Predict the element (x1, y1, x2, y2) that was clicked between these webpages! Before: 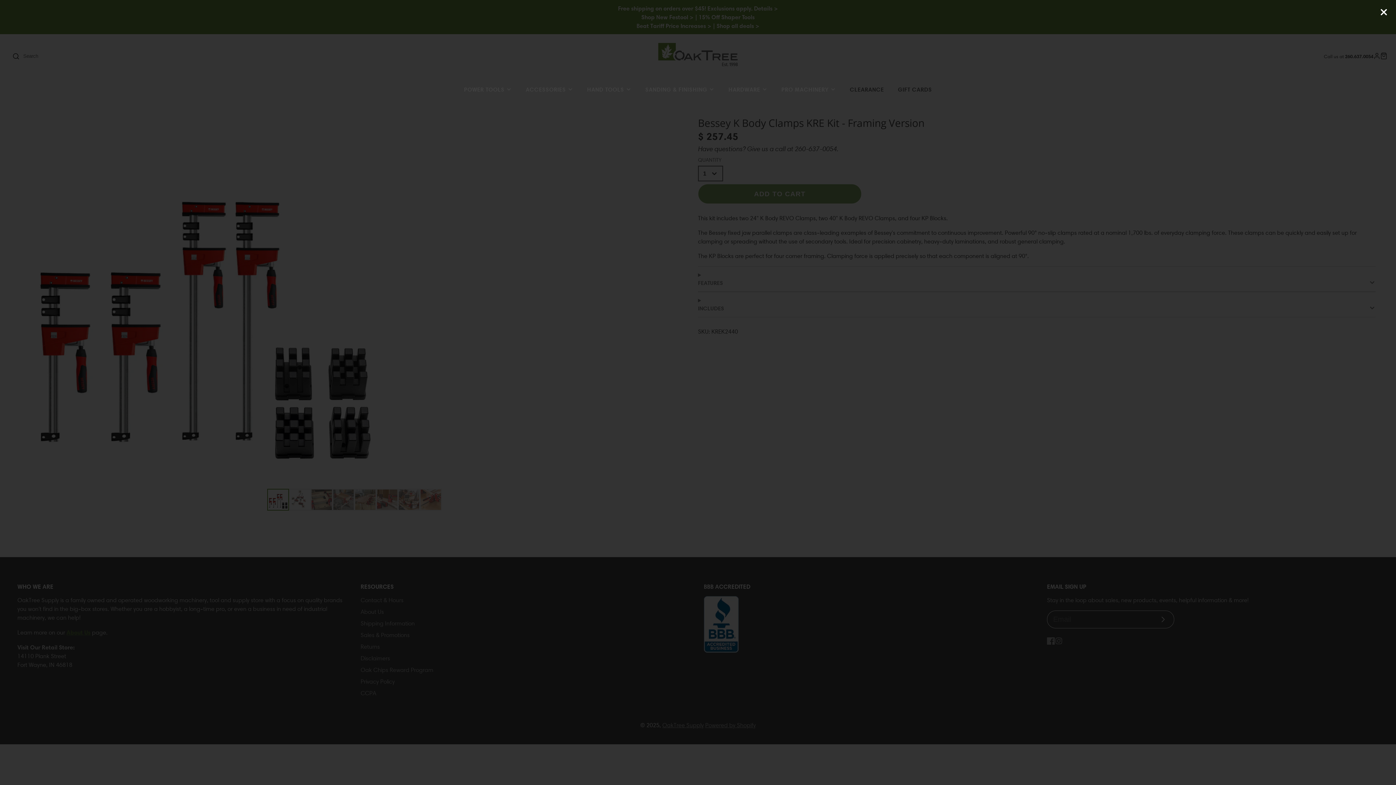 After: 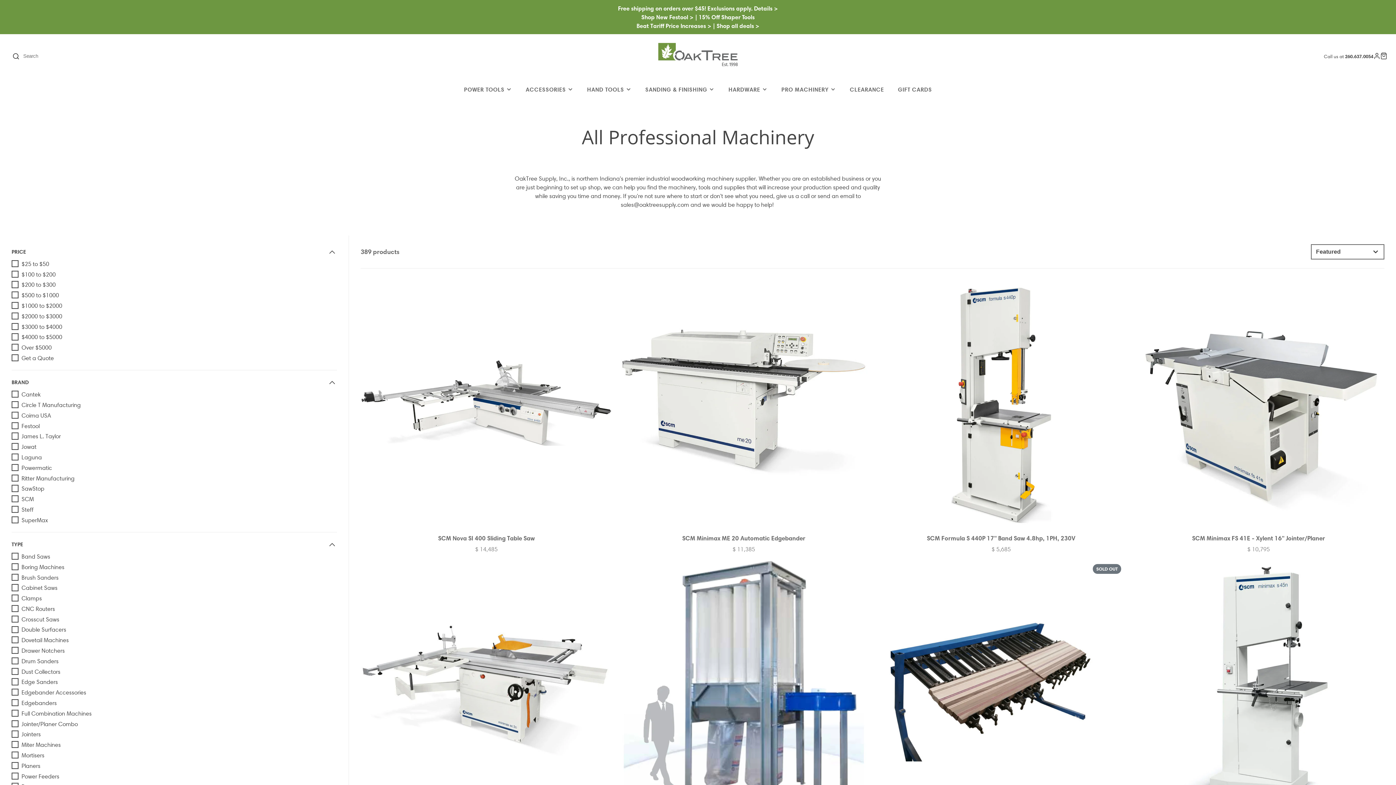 Action: label: PRO MACHINERY bbox: (774, 79, 843, 99)